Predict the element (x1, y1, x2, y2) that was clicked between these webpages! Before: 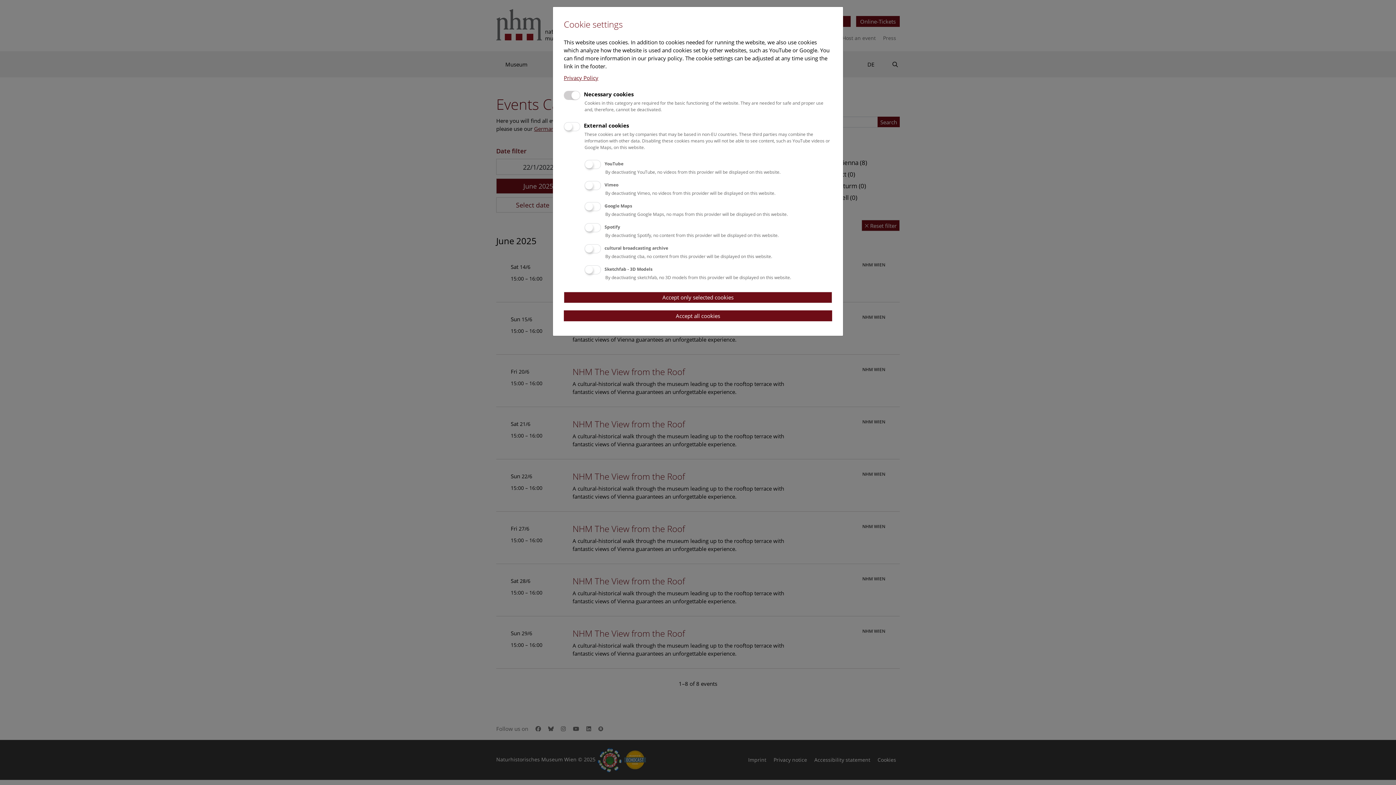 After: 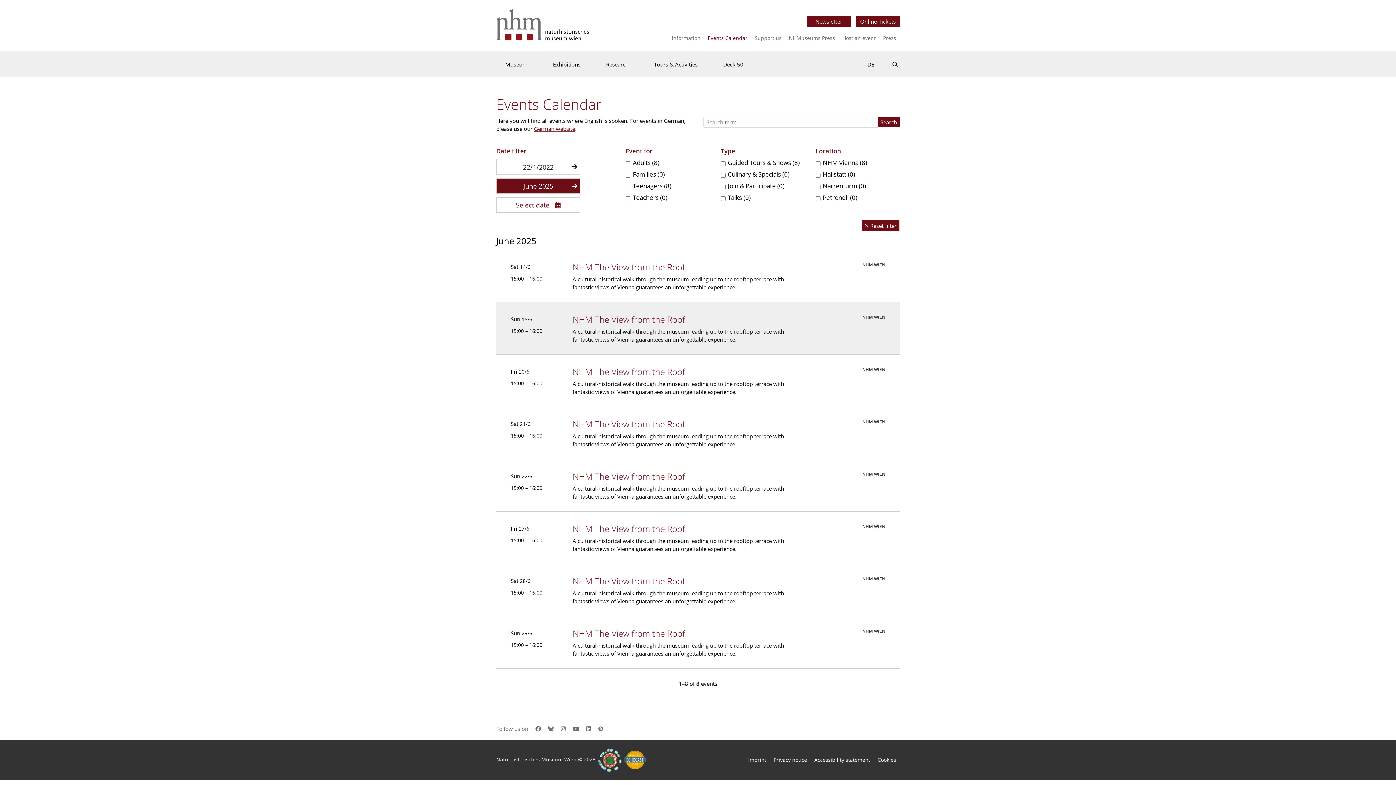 Action: bbox: (564, 310, 832, 321) label: Accept all cookies